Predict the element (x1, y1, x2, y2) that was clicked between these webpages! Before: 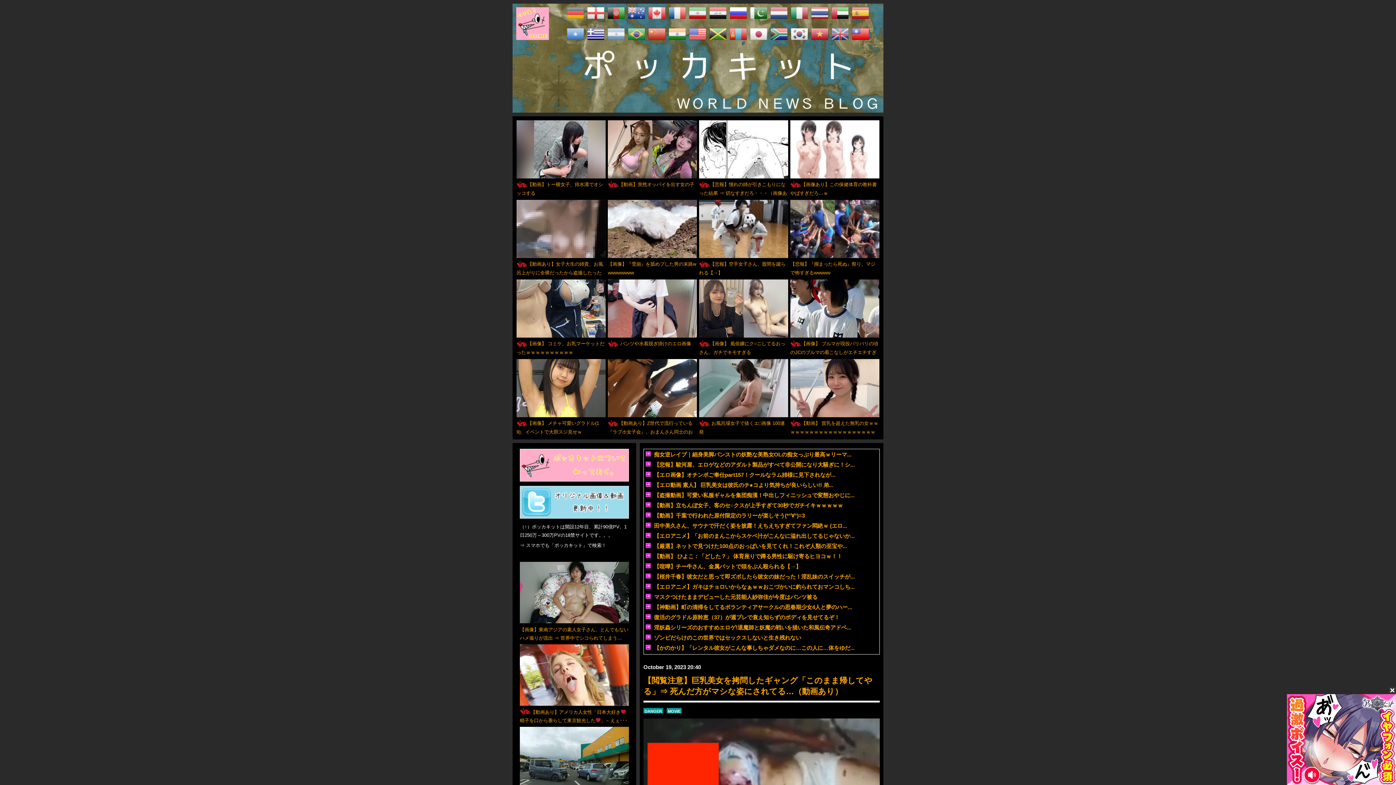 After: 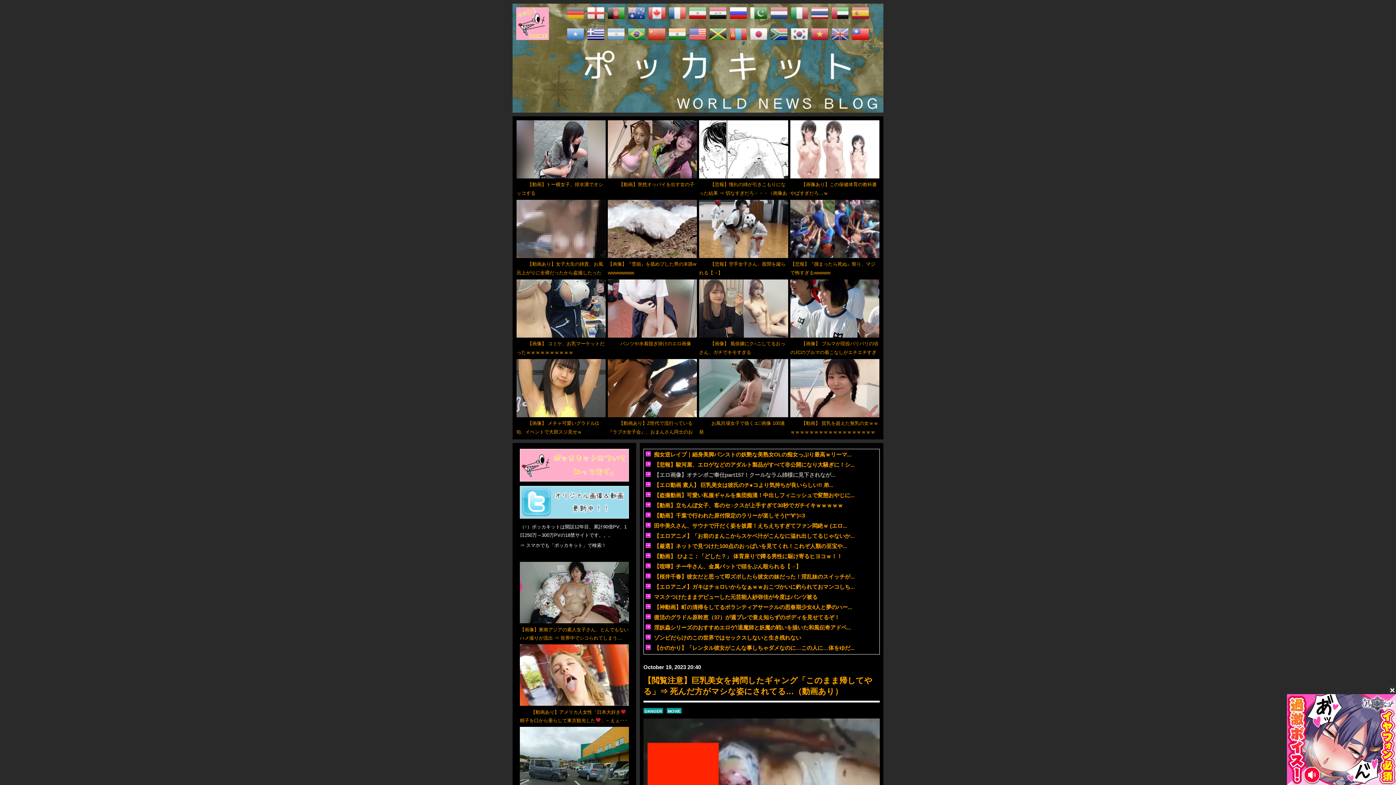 Action: label: 【エロ画像】オチンポご奉仕part157！クールなラム姉様に見下されなが... bbox: (654, 472, 835, 478)